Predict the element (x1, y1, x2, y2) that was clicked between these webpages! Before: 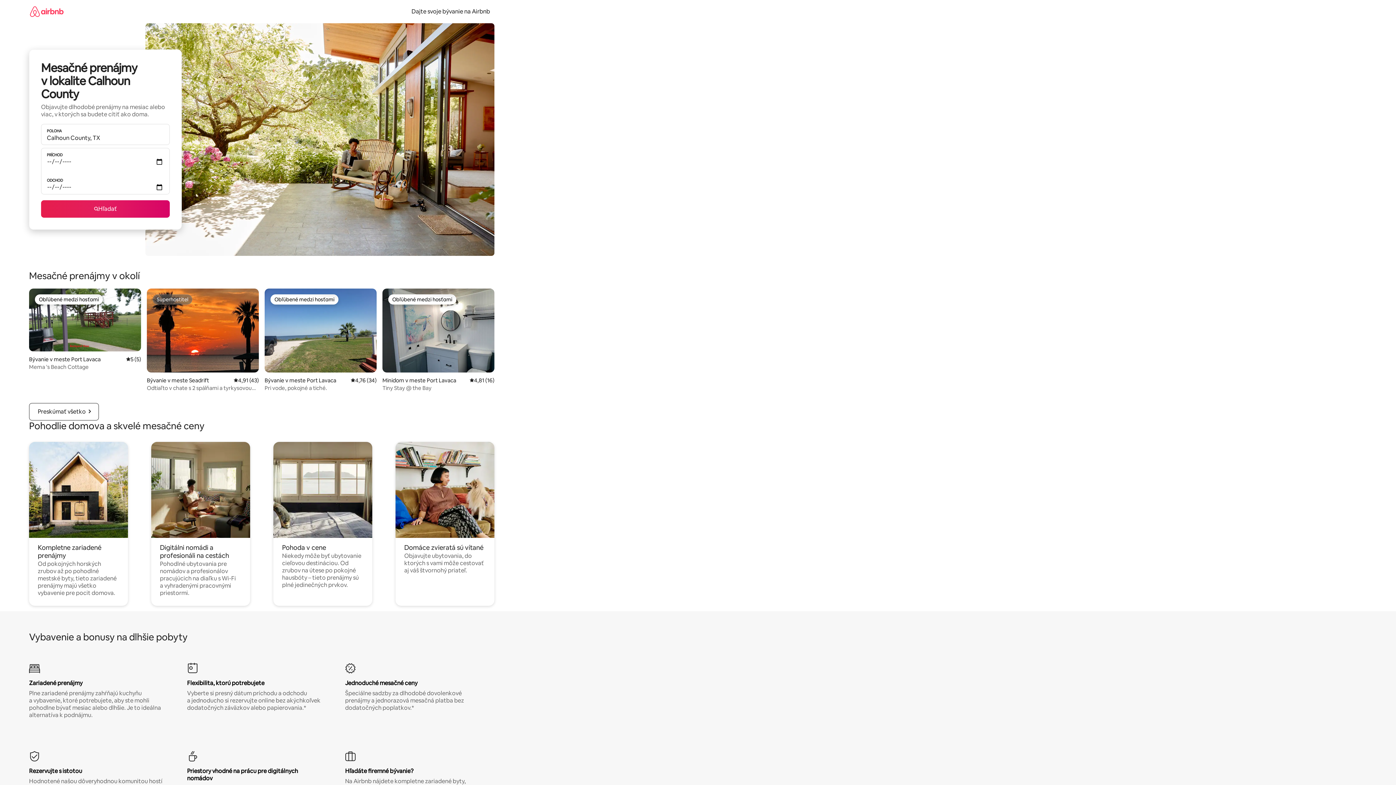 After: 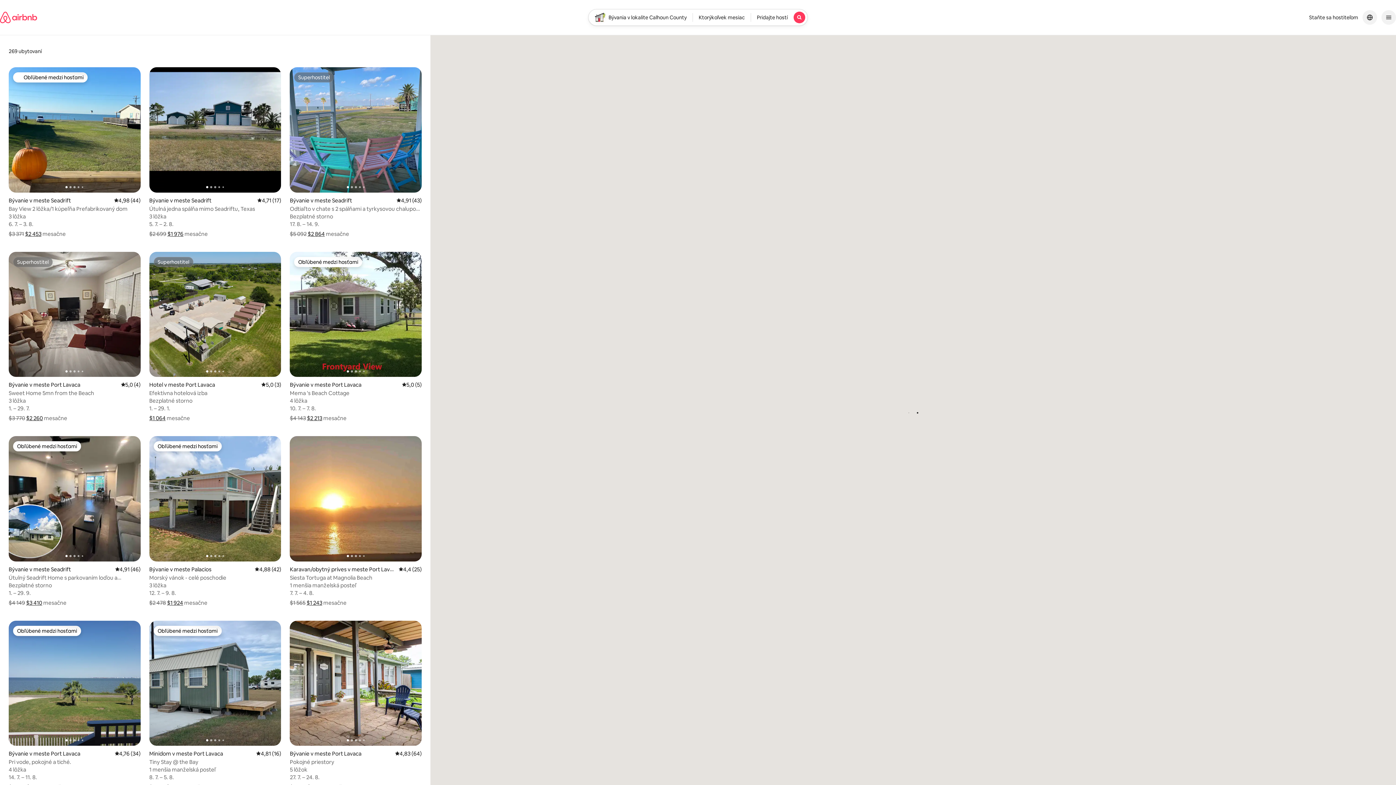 Action: label: Hľadať bbox: (41, 200, 169, 217)